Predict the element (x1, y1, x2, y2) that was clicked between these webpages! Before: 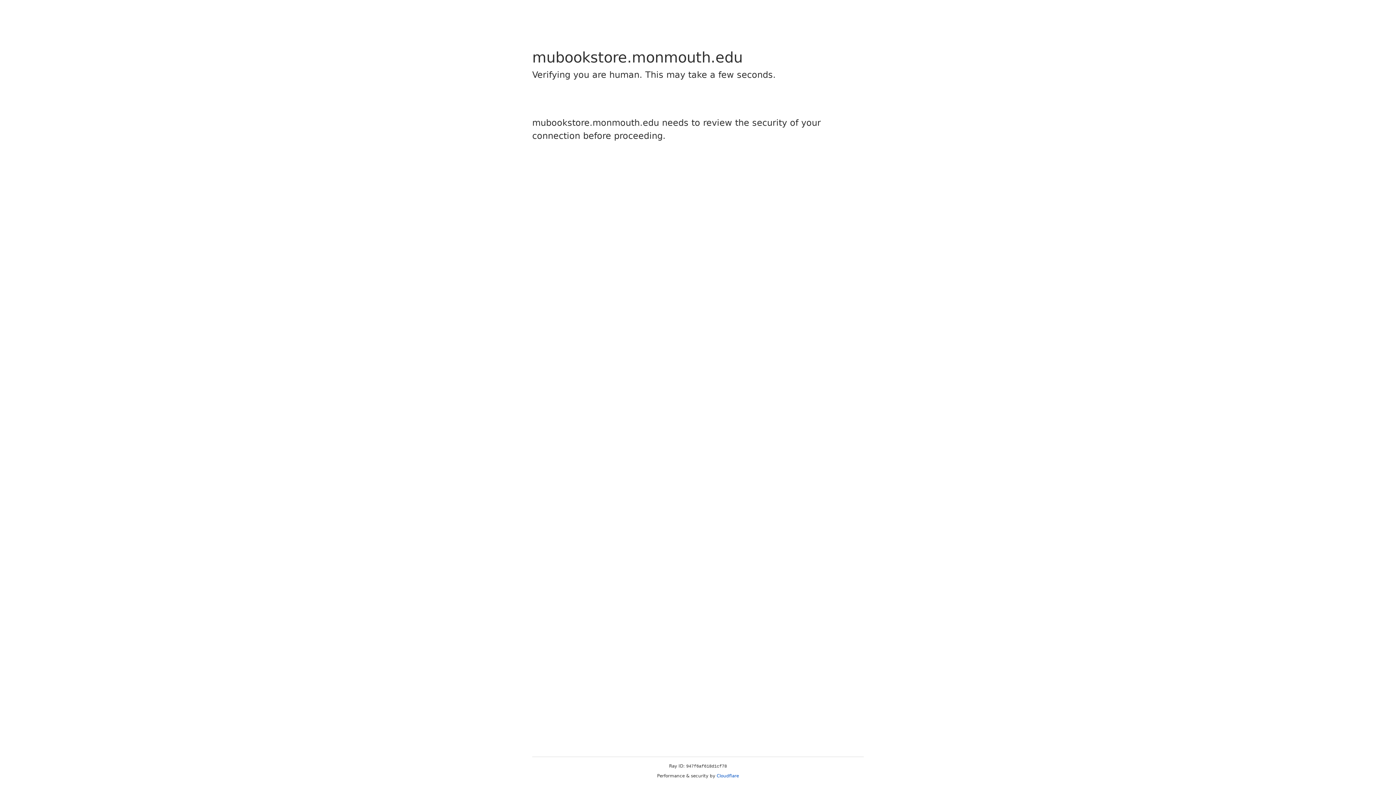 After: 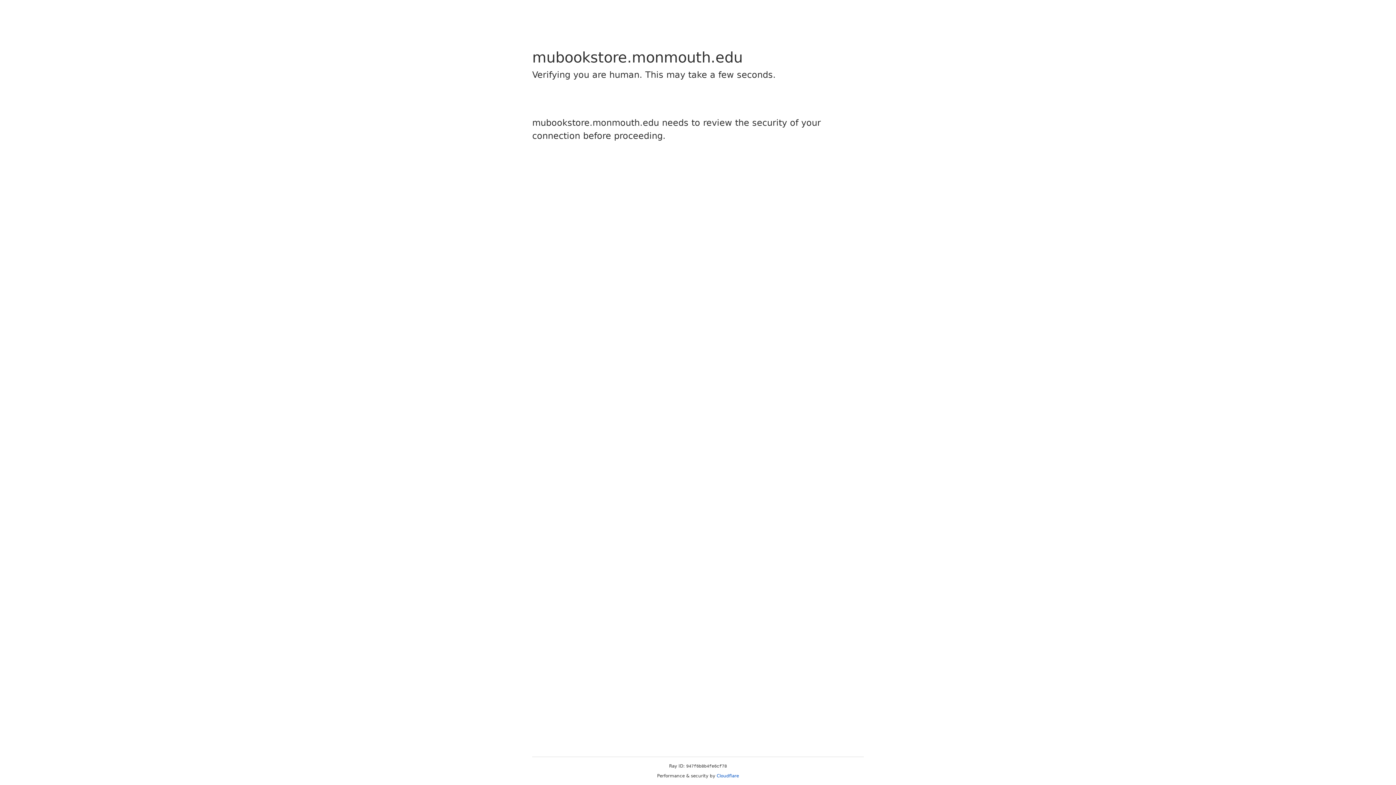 Action: bbox: (716, 773, 739, 778) label: Cloudflare